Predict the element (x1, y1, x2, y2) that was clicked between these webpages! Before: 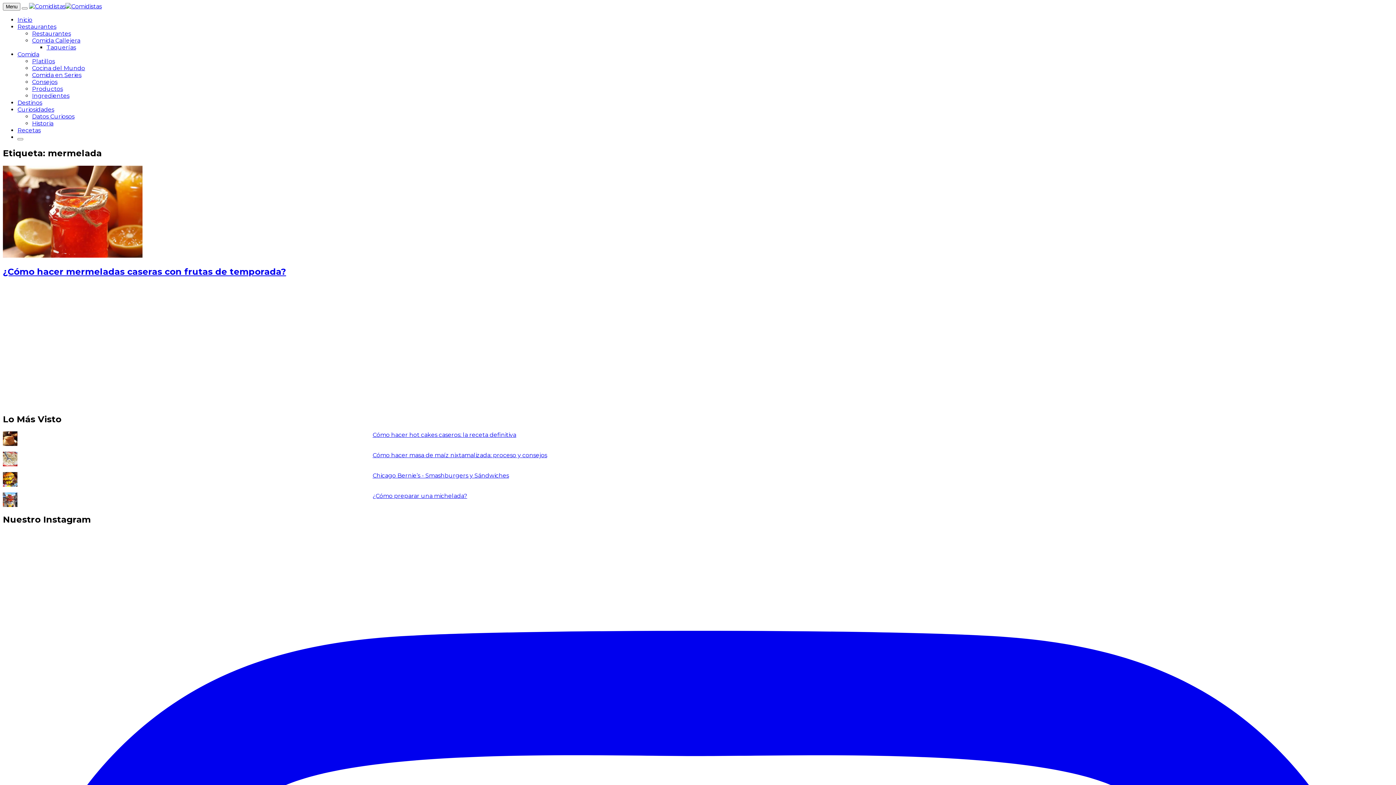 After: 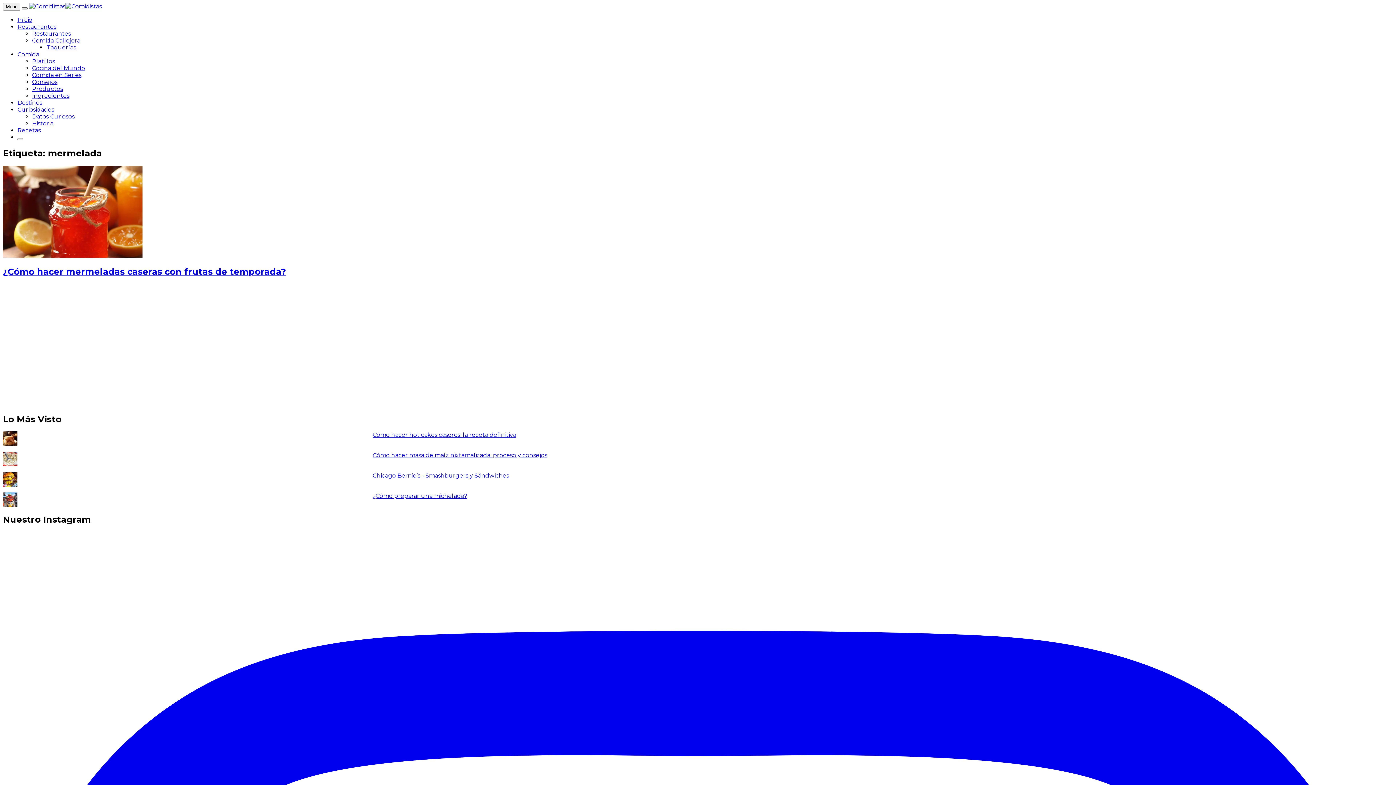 Action: bbox: (21, 7, 27, 9)